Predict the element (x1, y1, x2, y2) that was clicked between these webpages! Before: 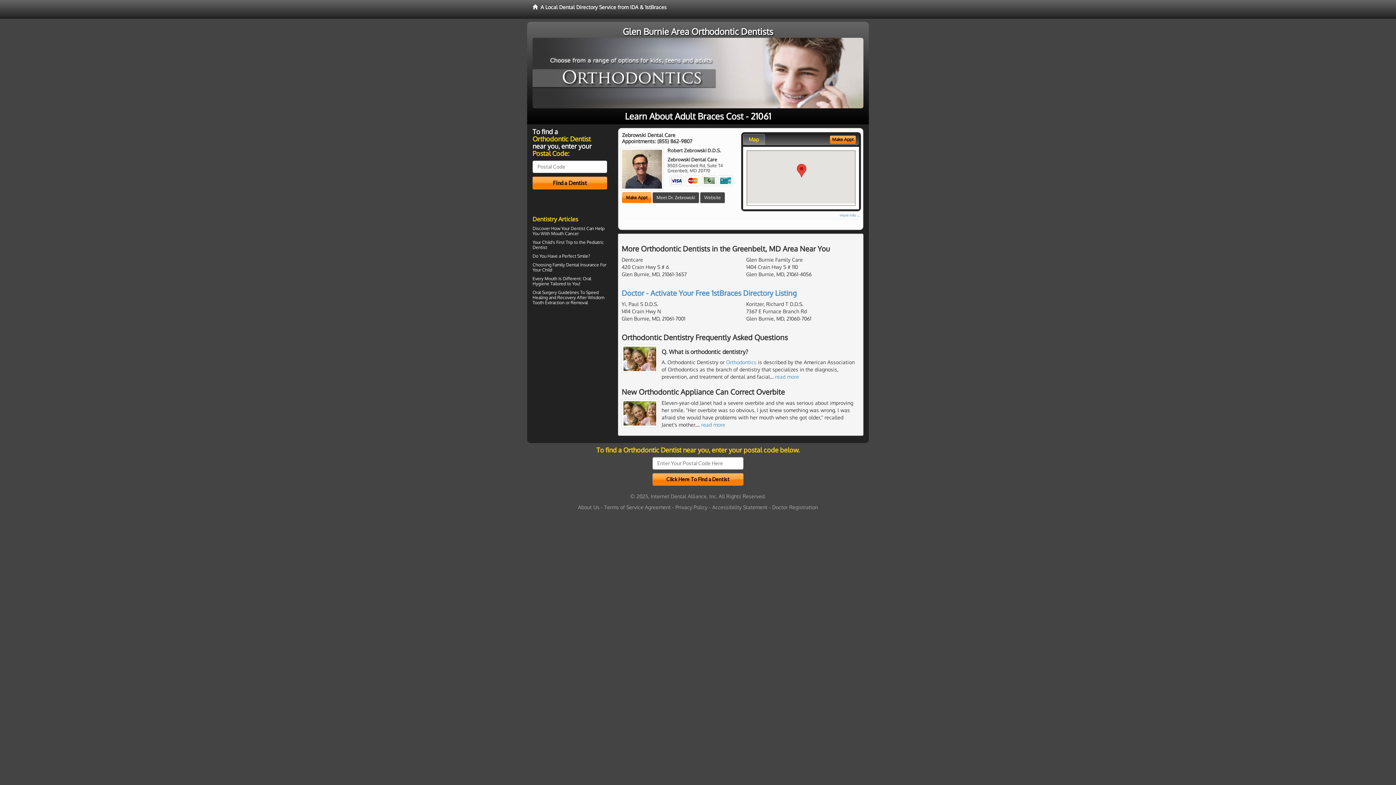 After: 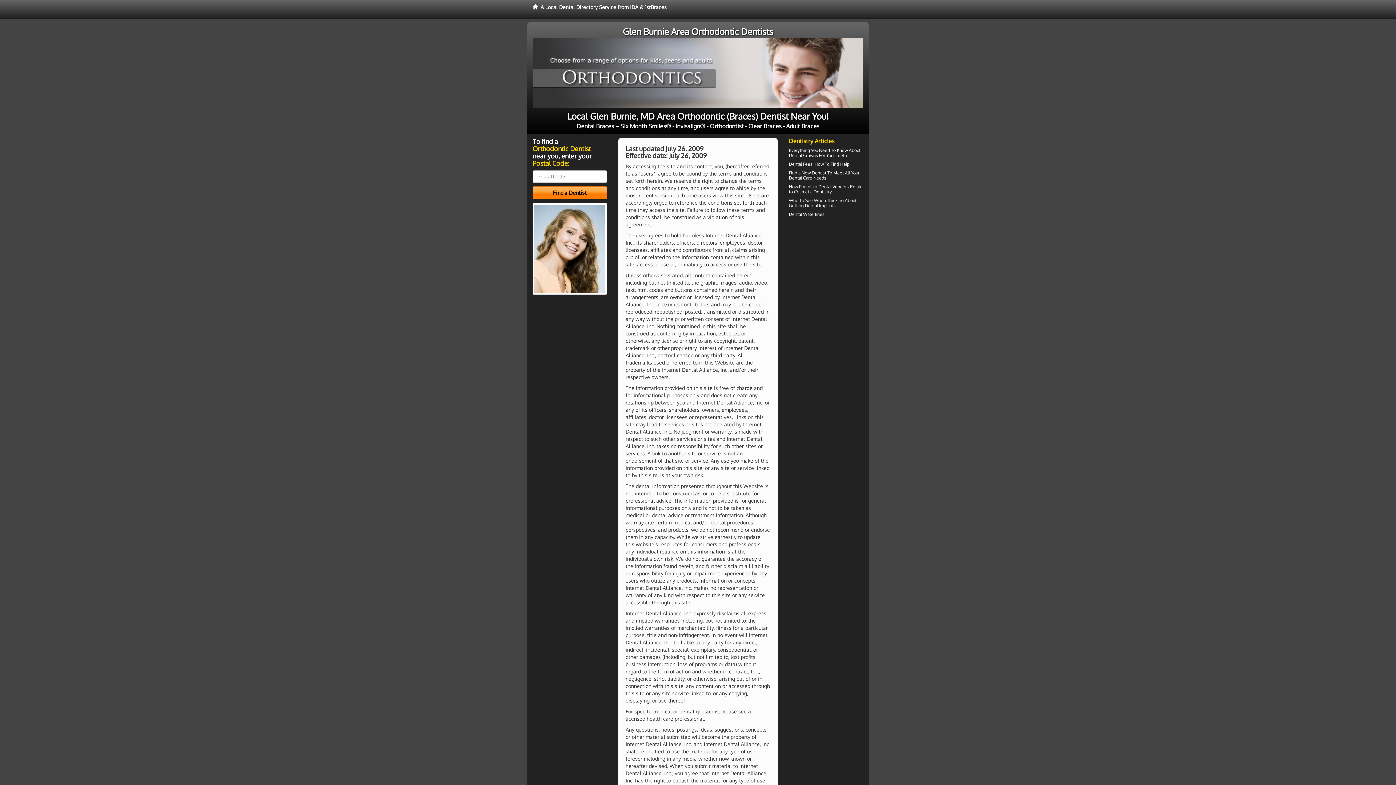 Action: bbox: (604, 504, 670, 510) label: Terms of Service Agreement